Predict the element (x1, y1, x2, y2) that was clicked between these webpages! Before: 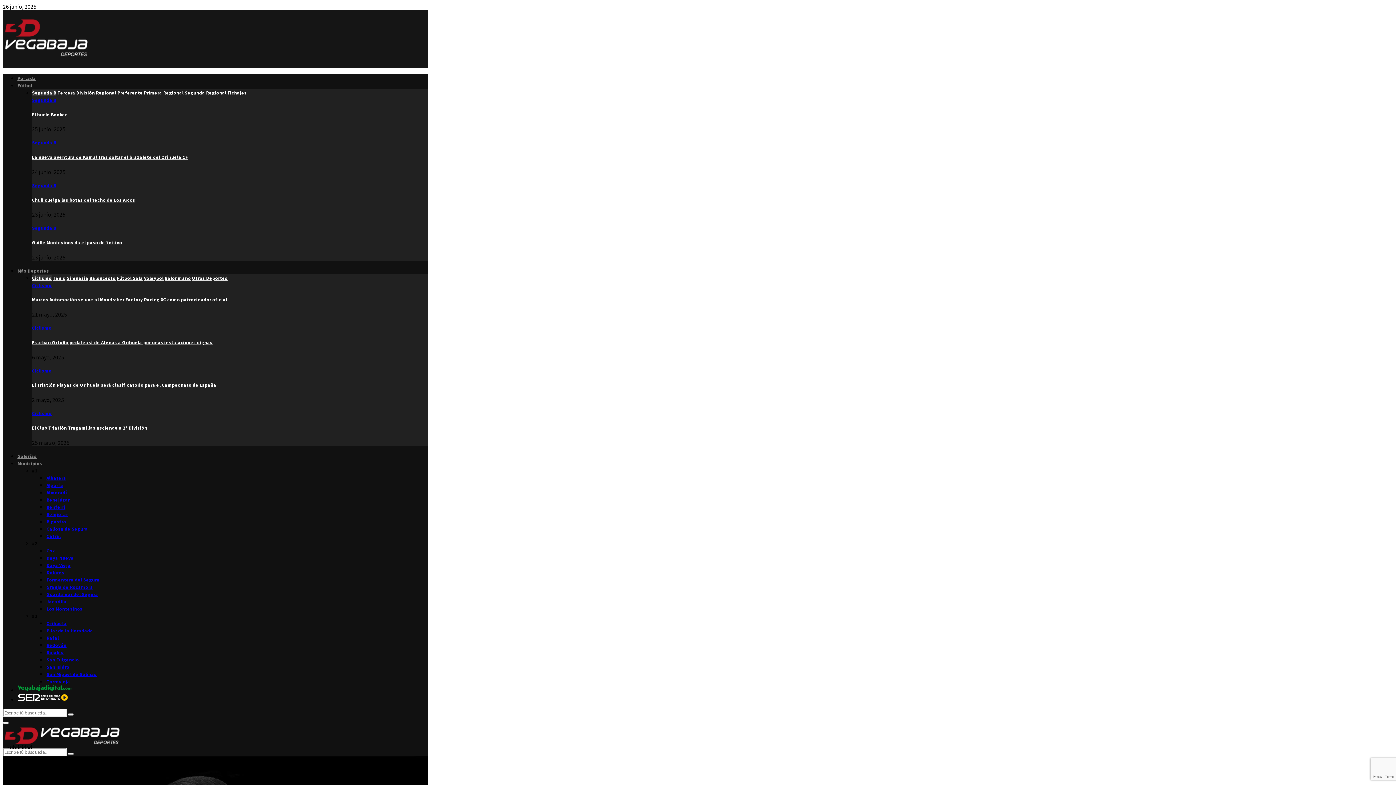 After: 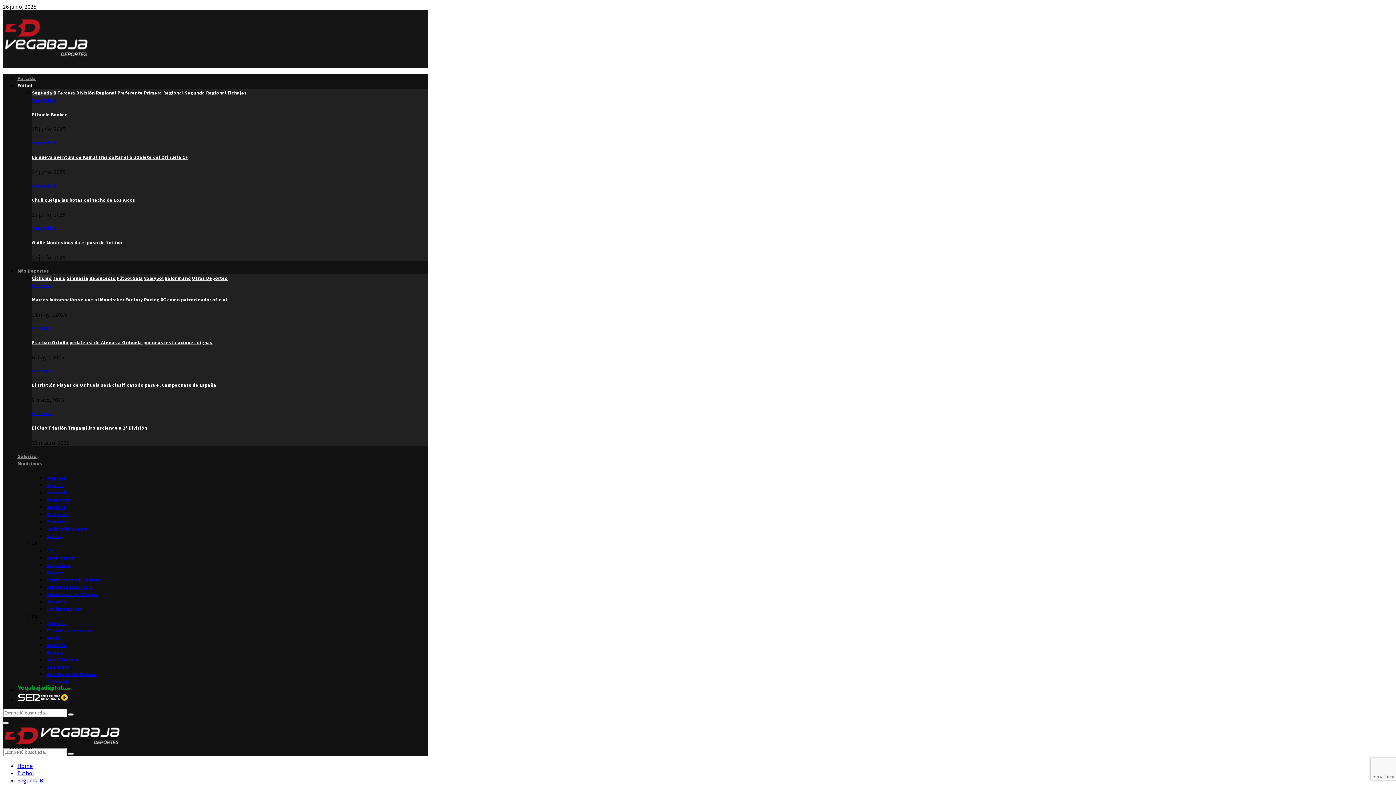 Action: label: Segunda B bbox: (32, 97, 56, 103)